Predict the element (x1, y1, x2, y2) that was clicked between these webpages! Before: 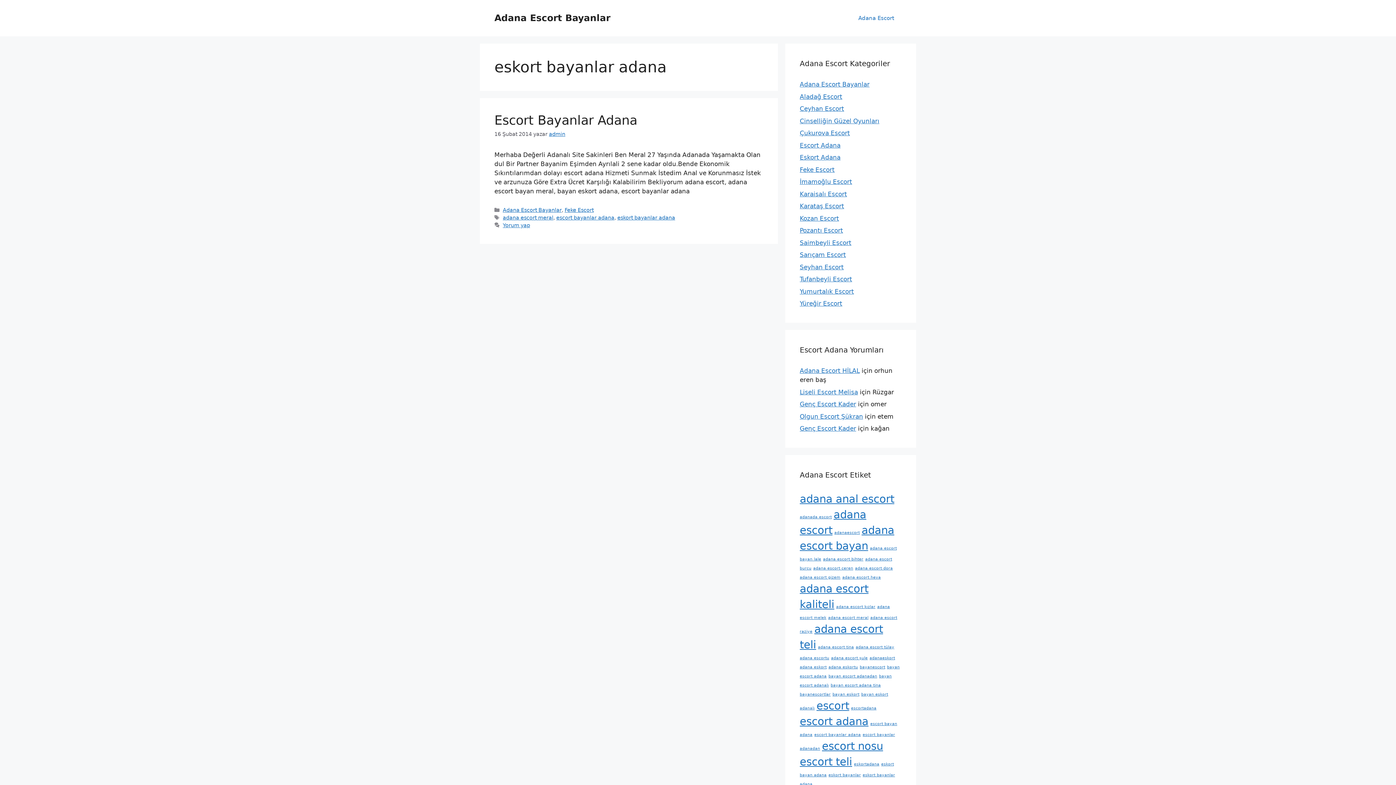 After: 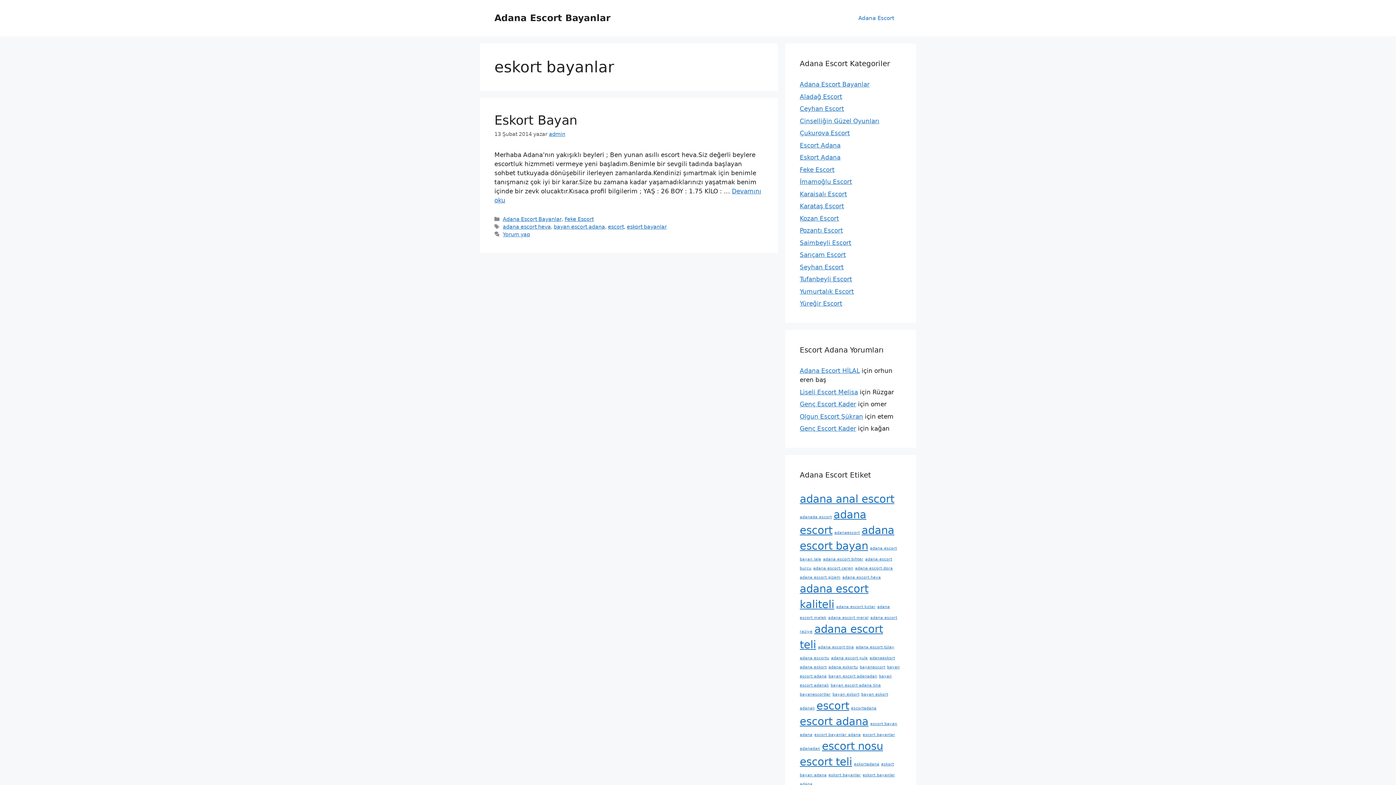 Action: label: eskort bayanlar (1 öge) bbox: (828, 773, 861, 777)